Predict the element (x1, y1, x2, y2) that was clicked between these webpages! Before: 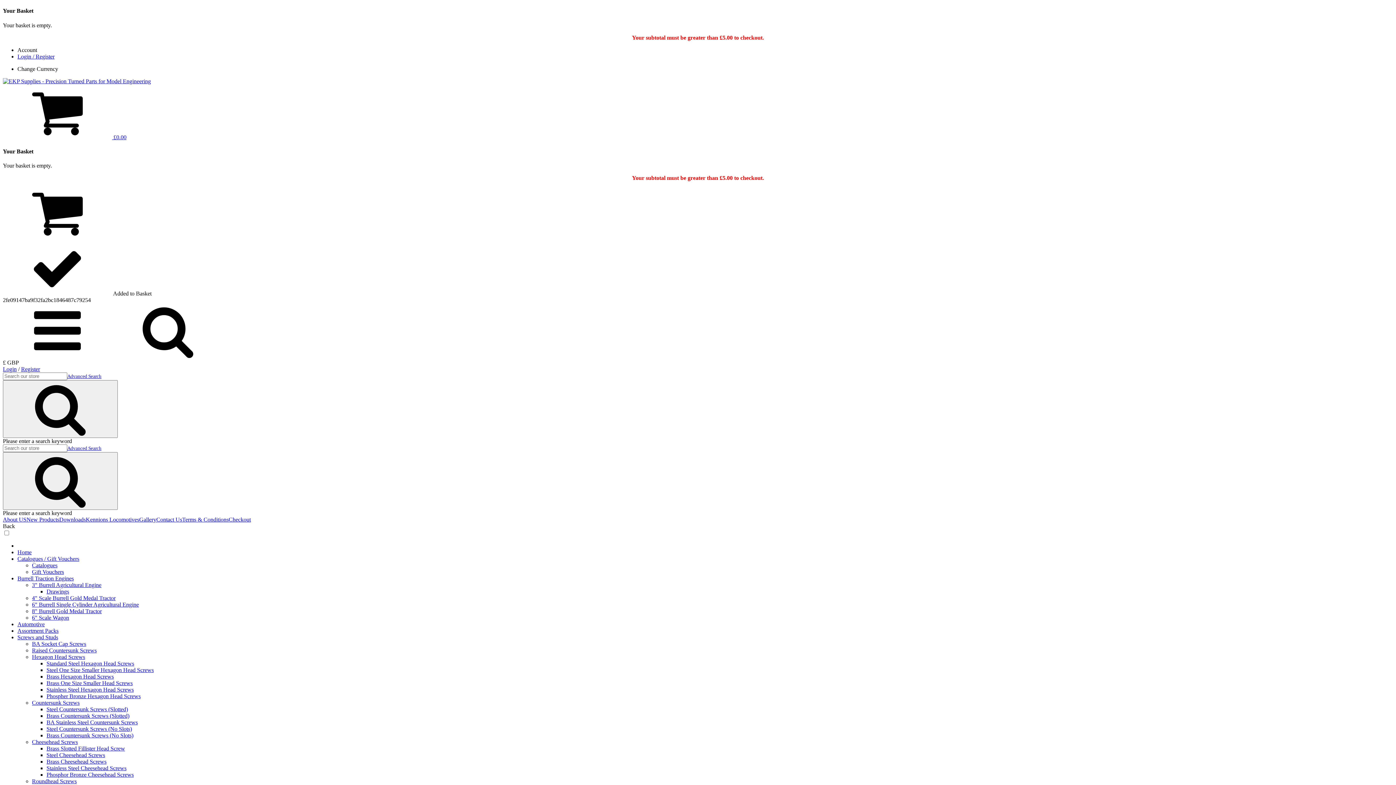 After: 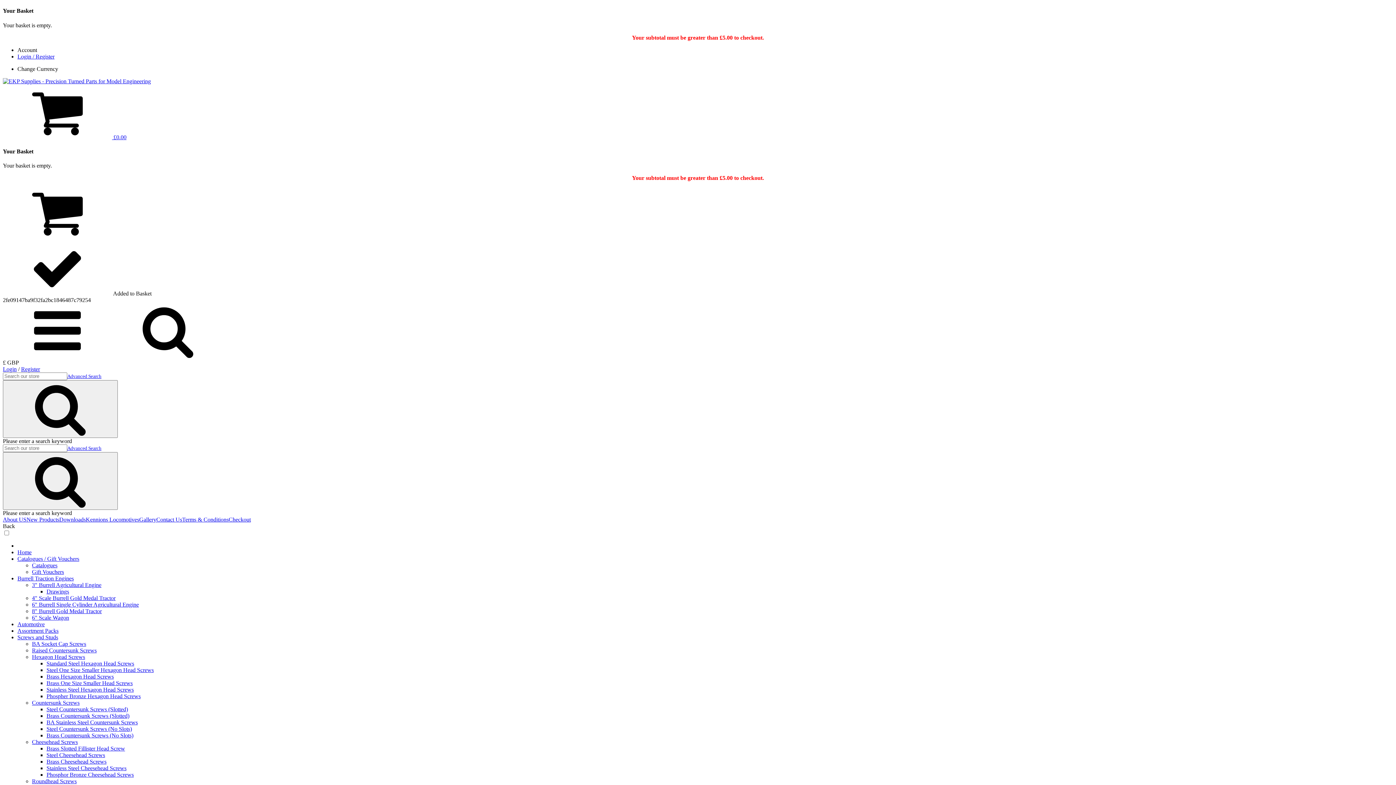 Action: bbox: (113, 353, 222, 359)